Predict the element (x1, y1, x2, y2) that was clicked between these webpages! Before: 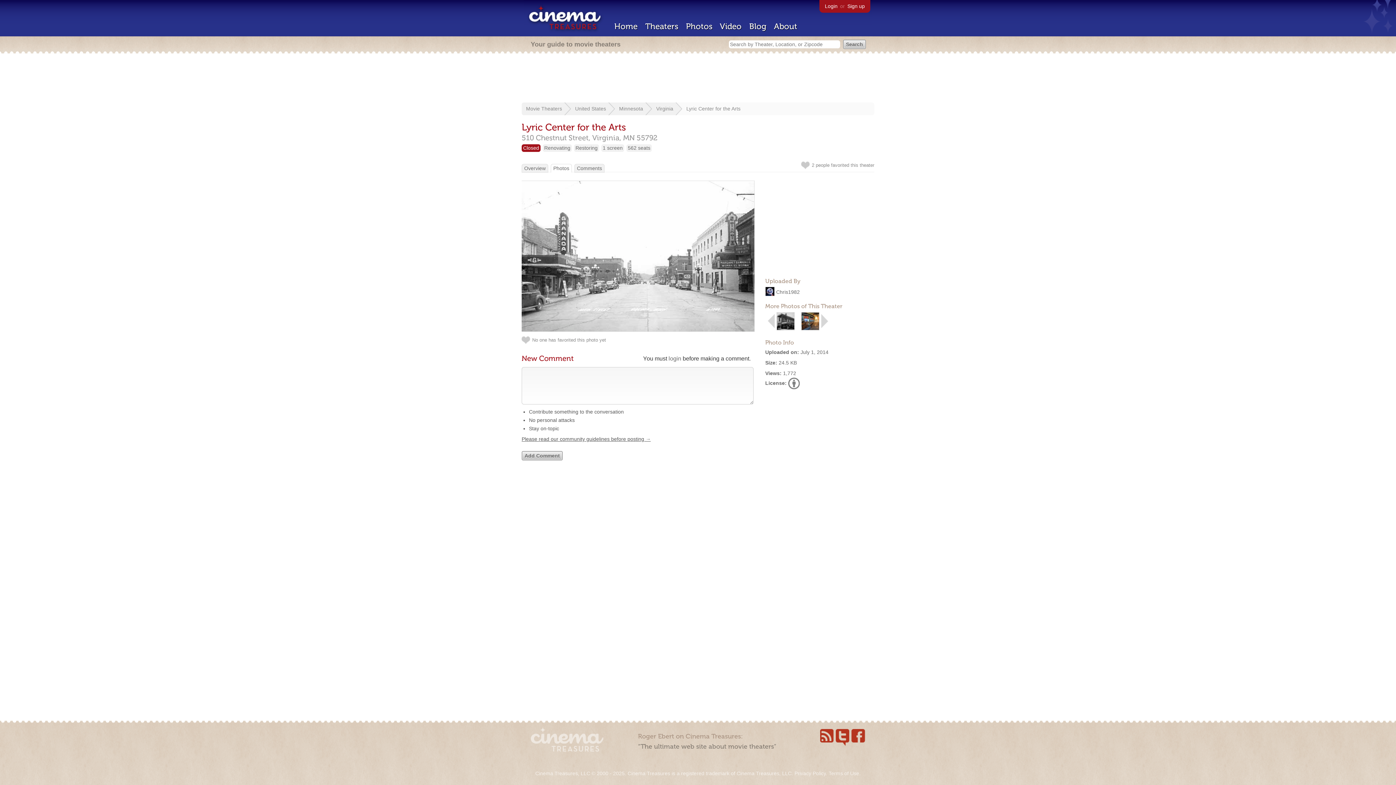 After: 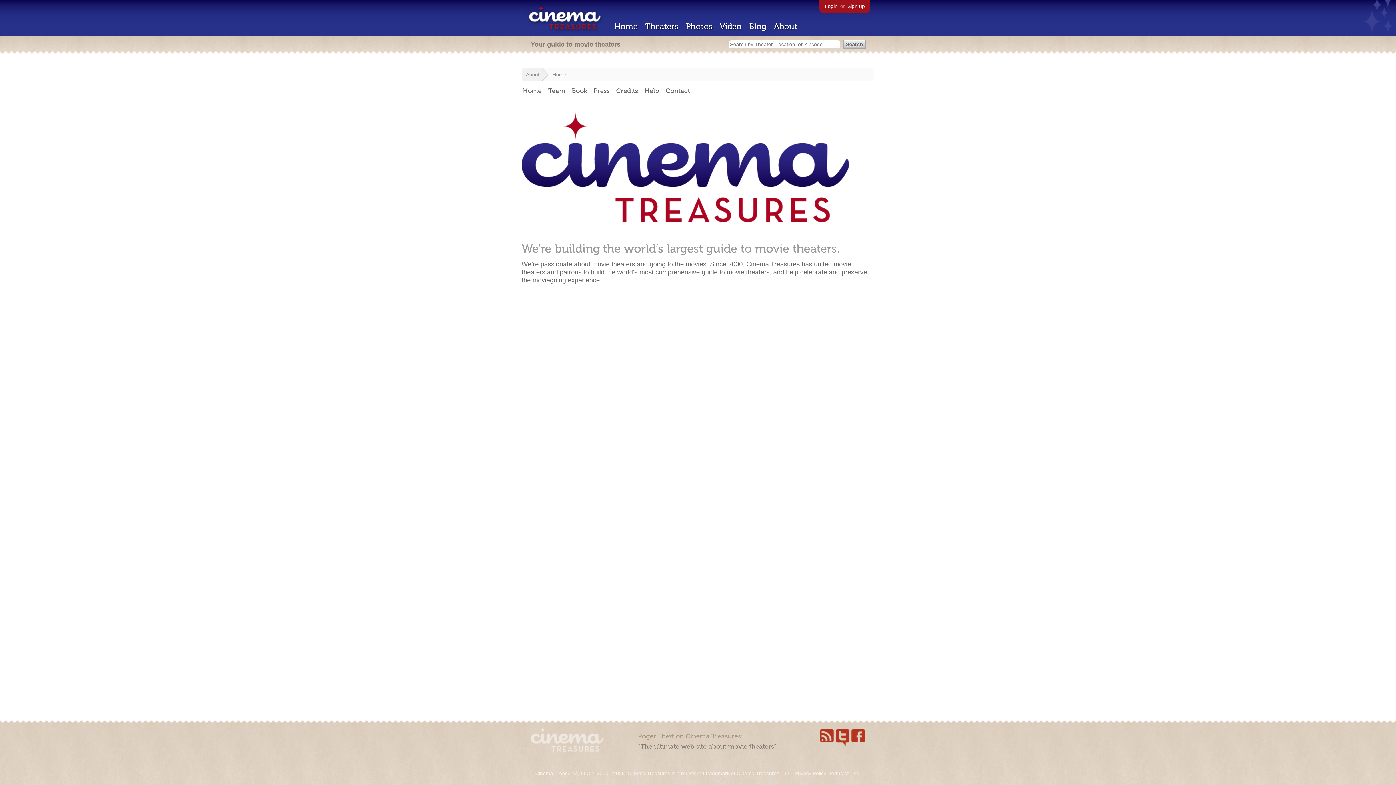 Action: bbox: (774, 21, 797, 31) label: About